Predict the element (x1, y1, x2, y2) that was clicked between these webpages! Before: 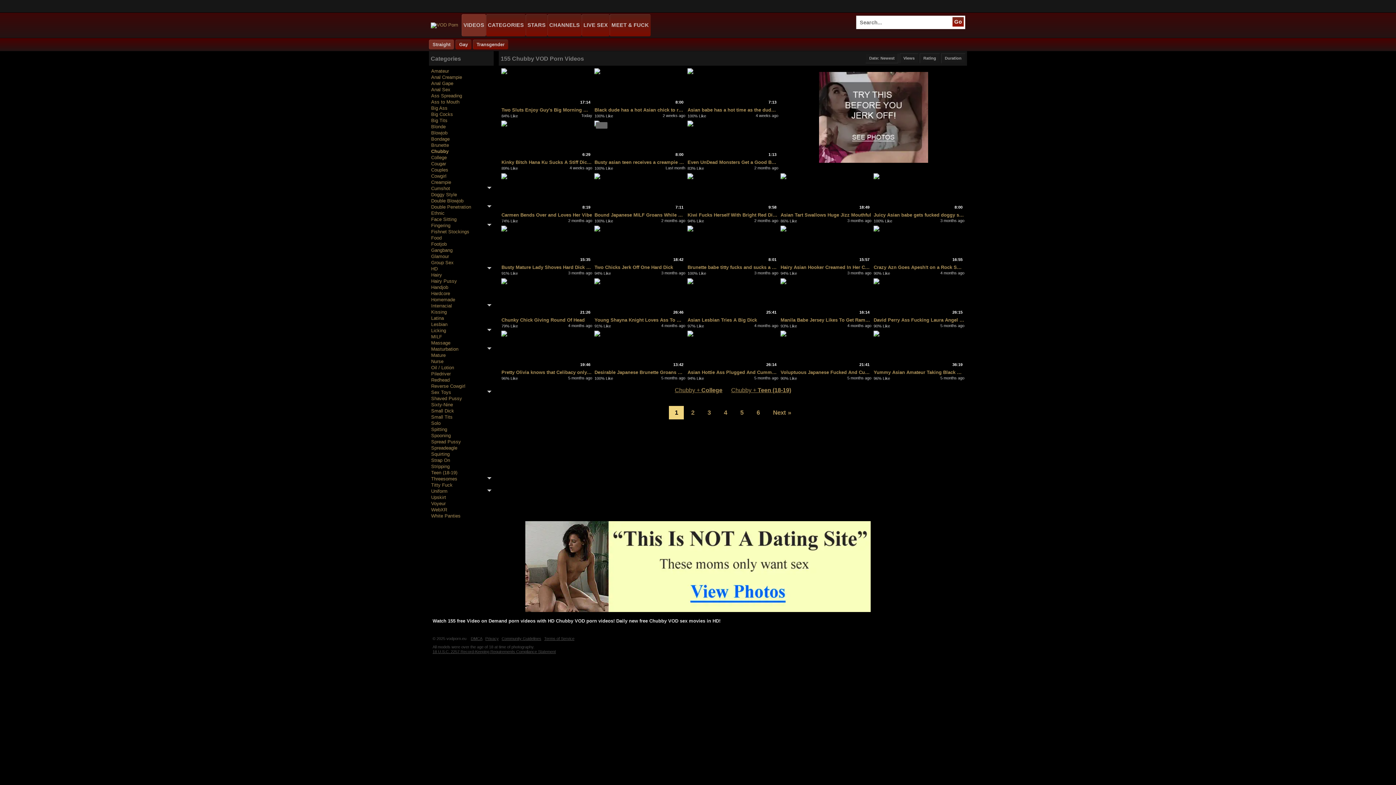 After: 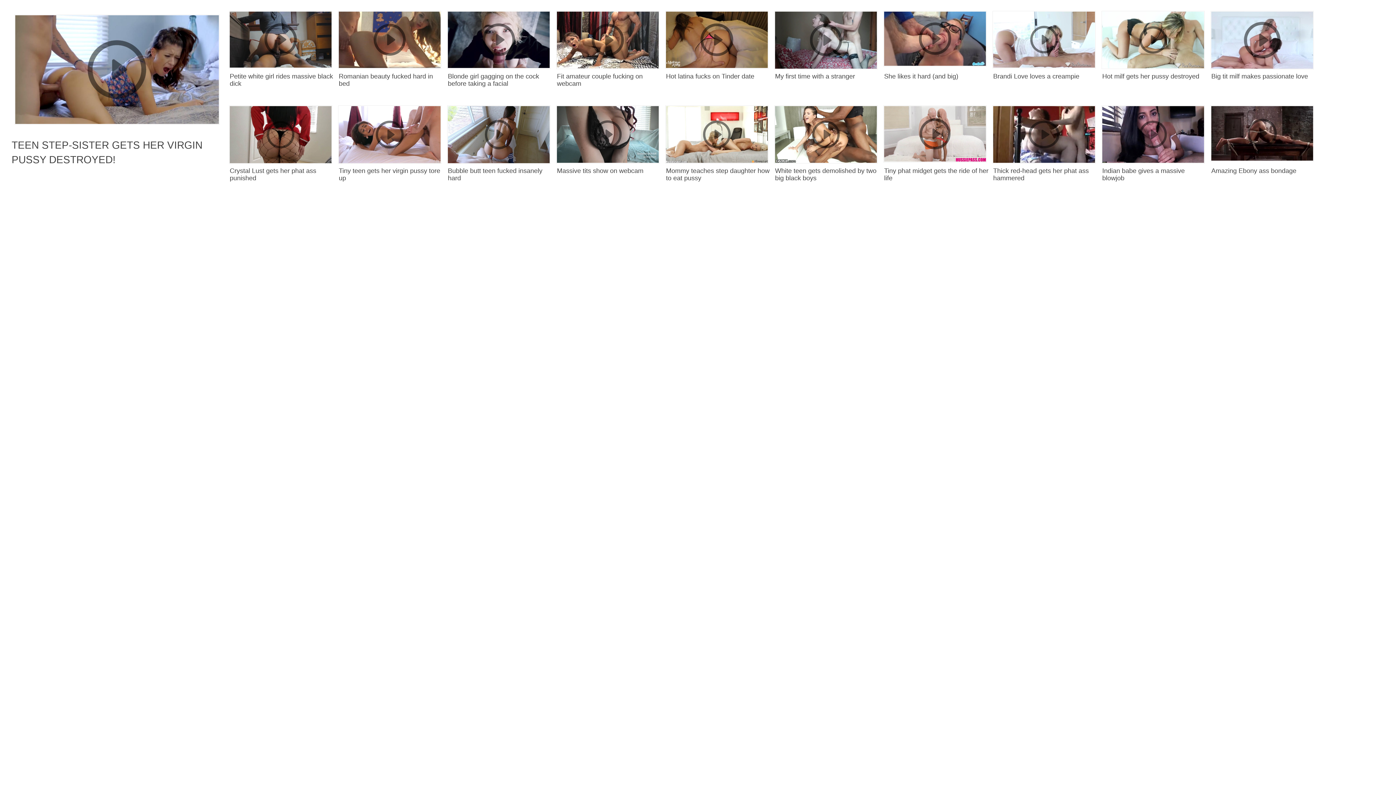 Action: label: Oil / Lotion bbox: (431, 364, 491, 370)